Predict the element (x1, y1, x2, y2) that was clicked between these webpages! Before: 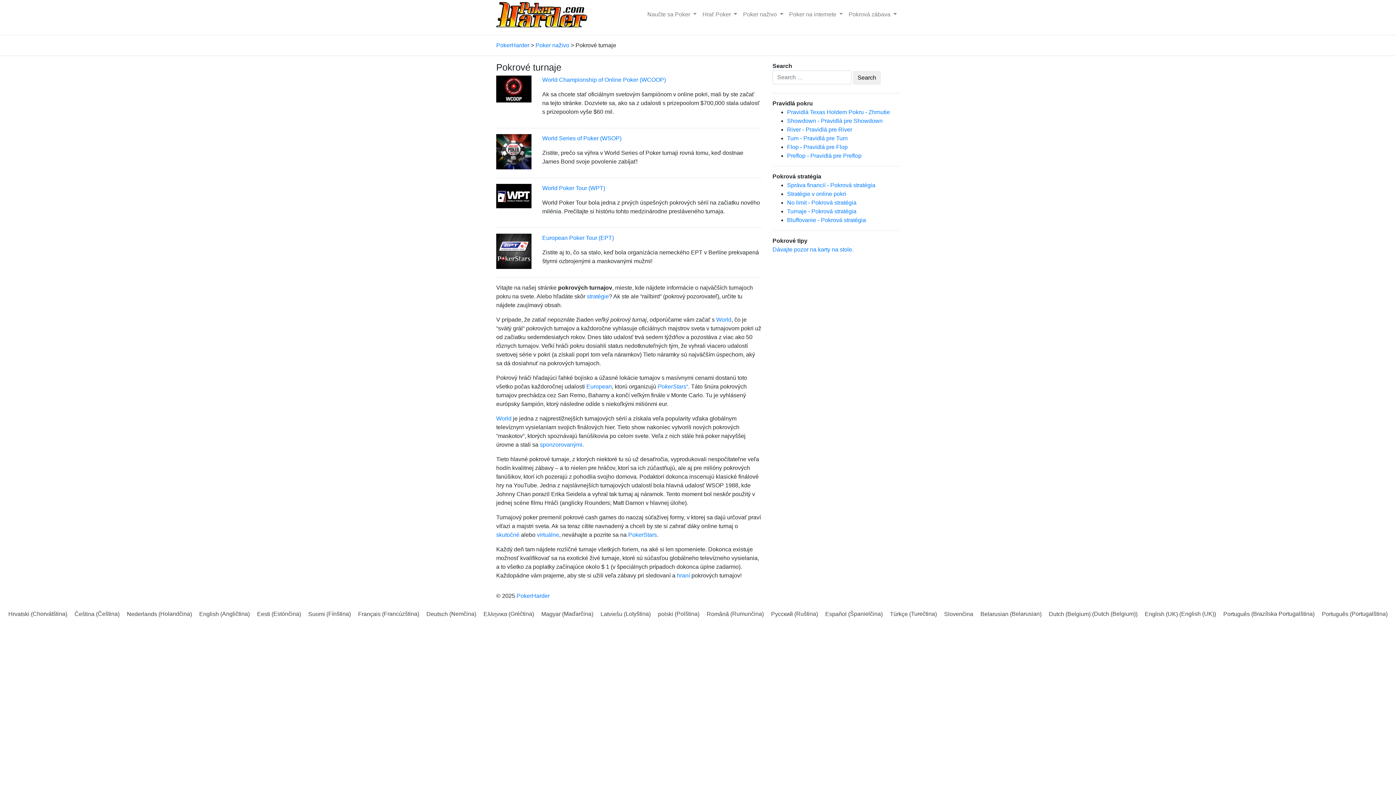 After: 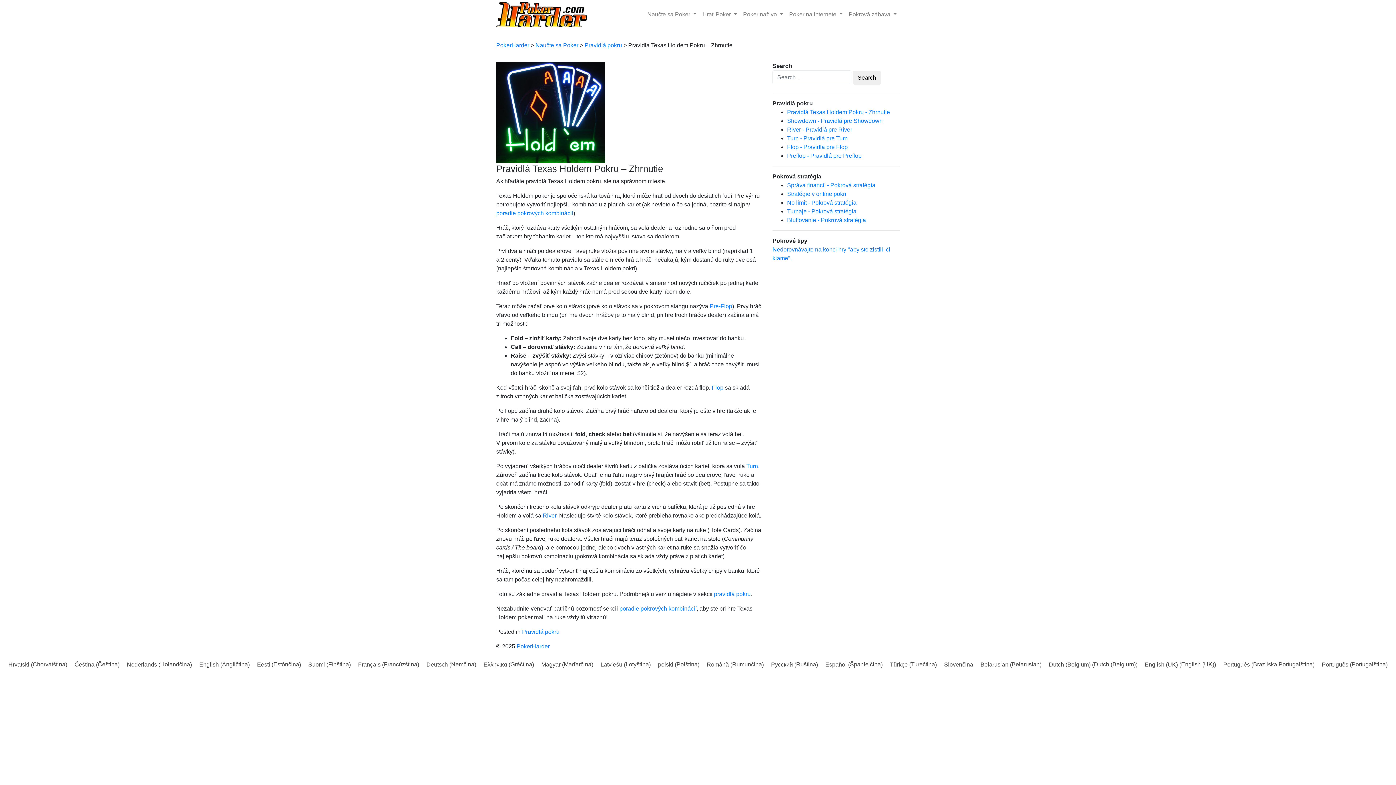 Action: label: Pravidlá Texas Holdem Pokru - Zhrnutie bbox: (787, 109, 890, 115)